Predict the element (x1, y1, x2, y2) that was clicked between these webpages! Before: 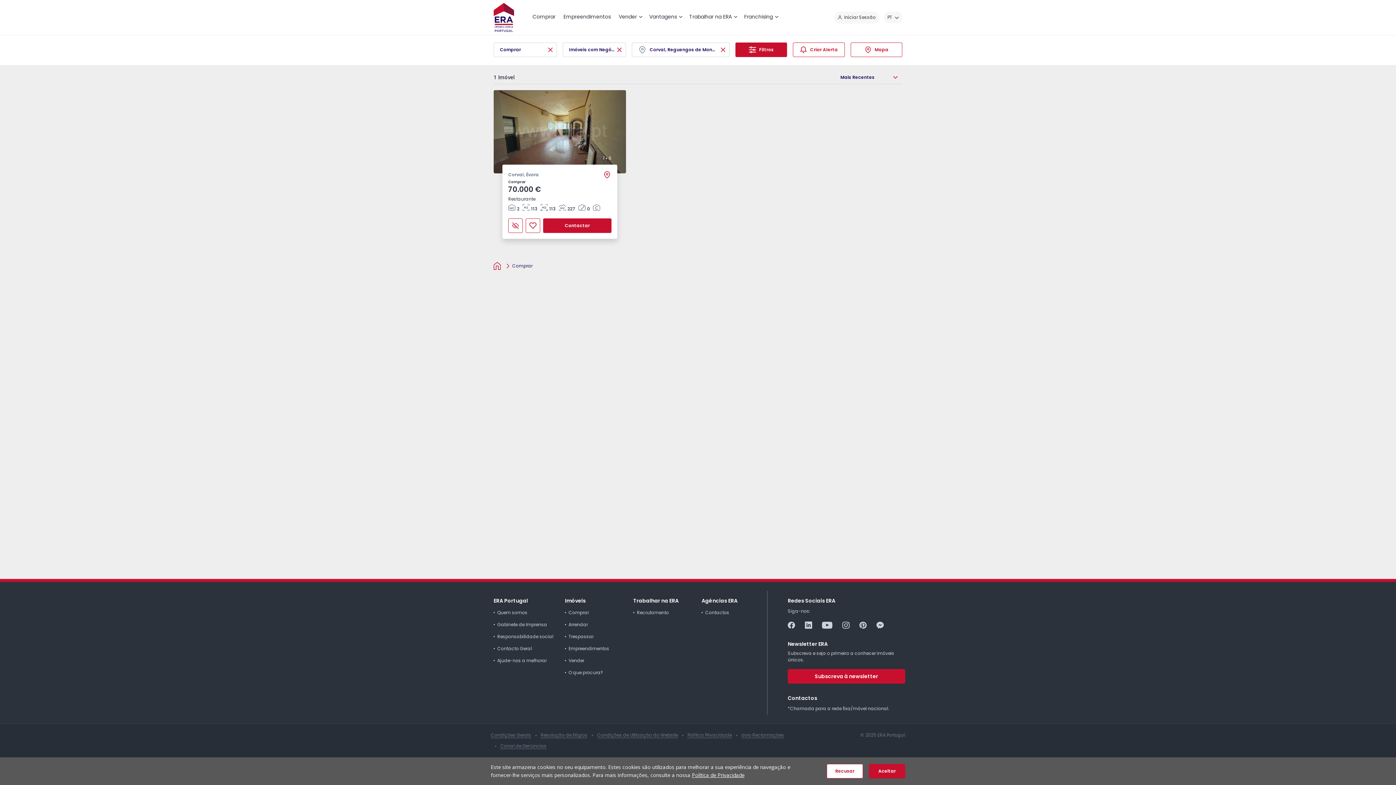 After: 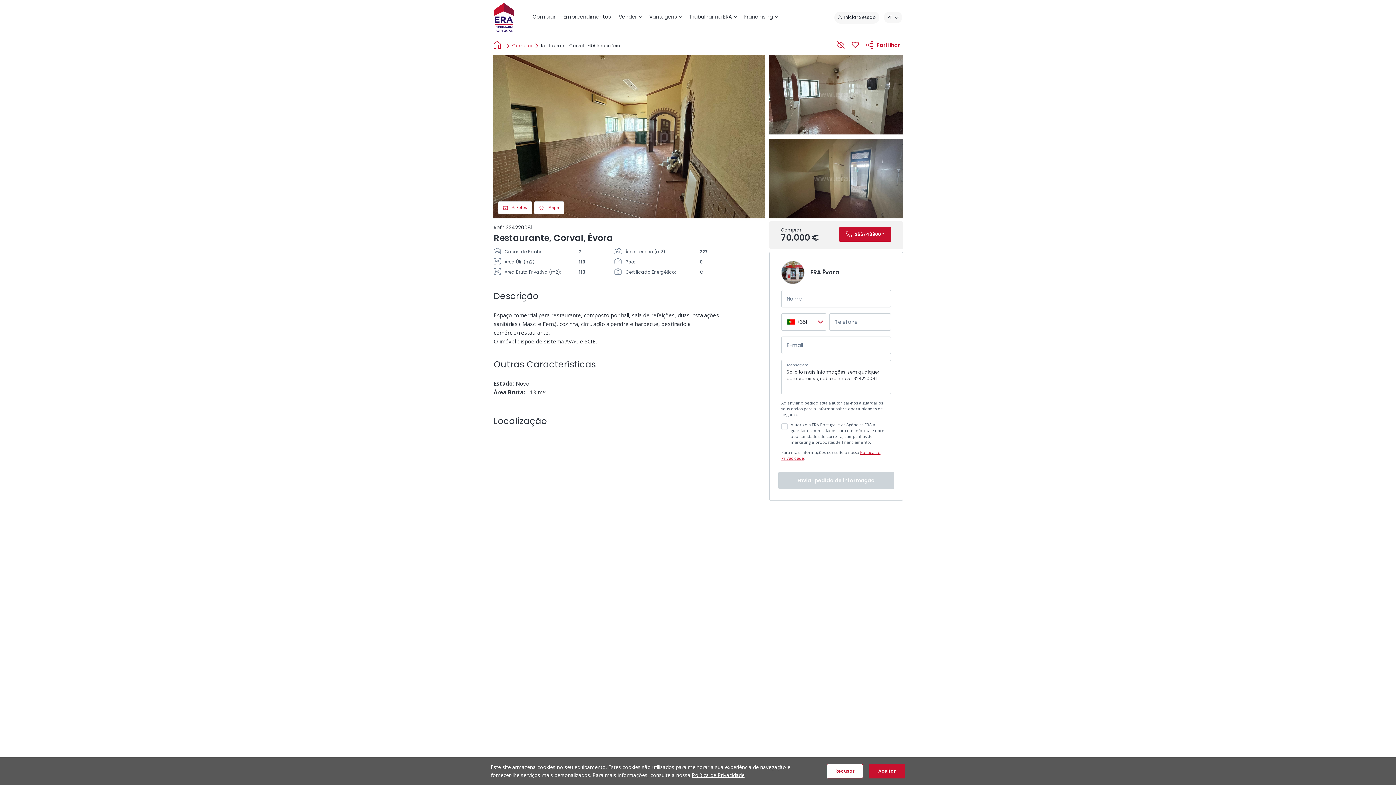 Action: label: Apartamento Reguengos de Monsaraz, Corval - 1247201 - 6
Apartamento Reguengos de Monsaraz, Corval - 1247201 - 4
Apartamento Reguengos de Monsaraz, Corval - 1247201 - 1
Apartamento Reguengos de Monsaraz, Corval - 1247201 - 2
Apartamento Reguengos de Monsaraz, Corval - 1247201 - 3
Apartamento Reguengos de Monsaraz, Corval - 1247201 - 5
Apartamento Reguengos de Monsaraz, Corval - 1247201 - 6
Apartamento Reguengos de Monsaraz, Corval - 1247201 - 4
1 • 6 bbox: (493, 90, 626, 173)